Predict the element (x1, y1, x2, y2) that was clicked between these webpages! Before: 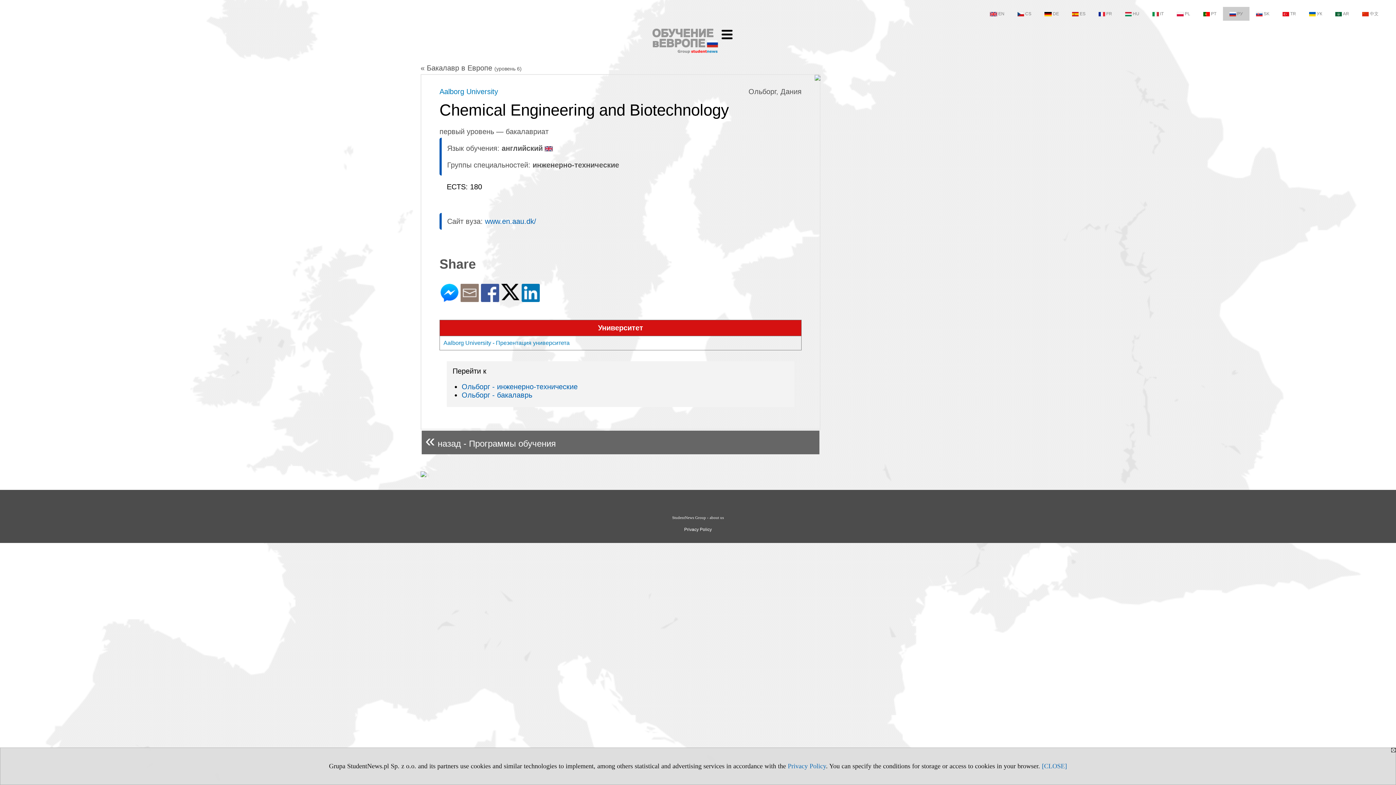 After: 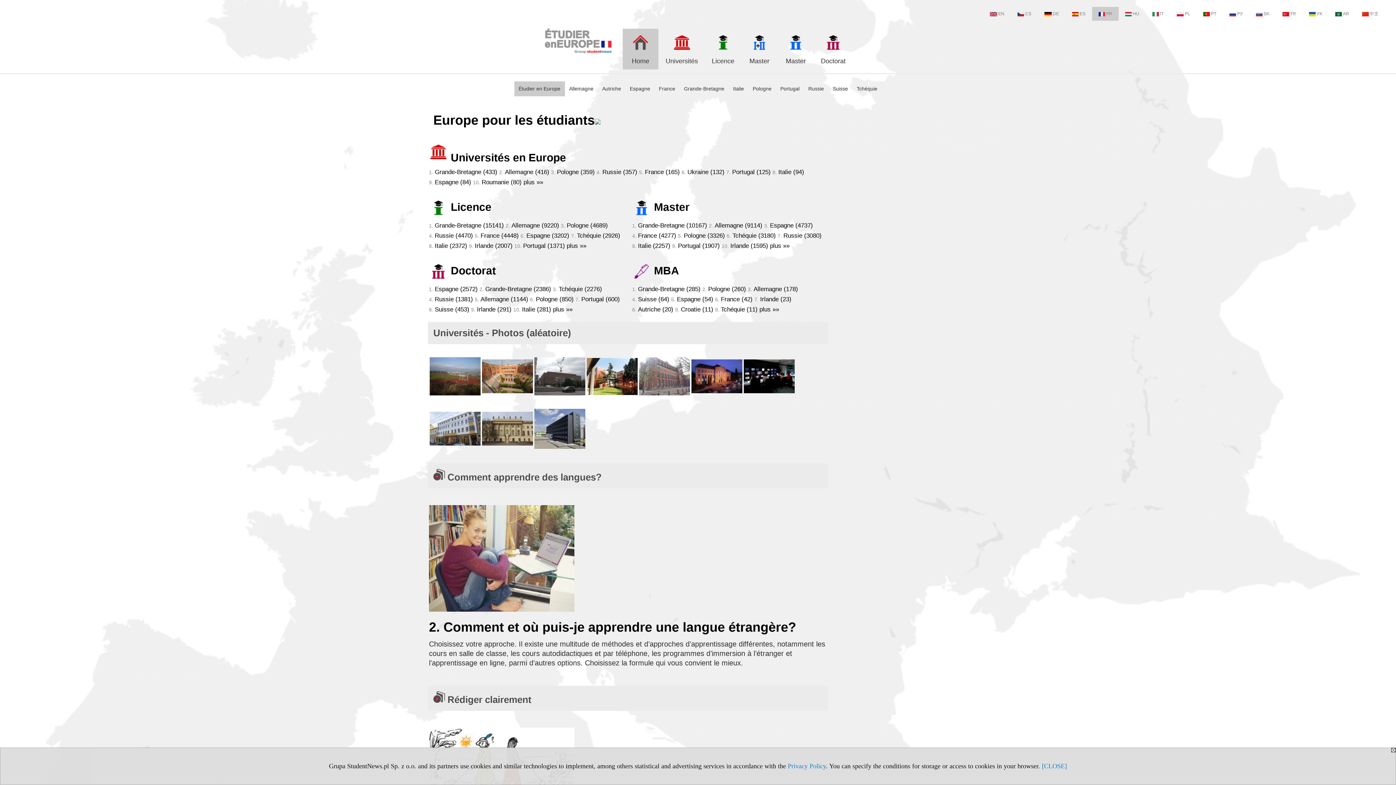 Action: bbox: (1092, 6, 1118, 20) label: FR